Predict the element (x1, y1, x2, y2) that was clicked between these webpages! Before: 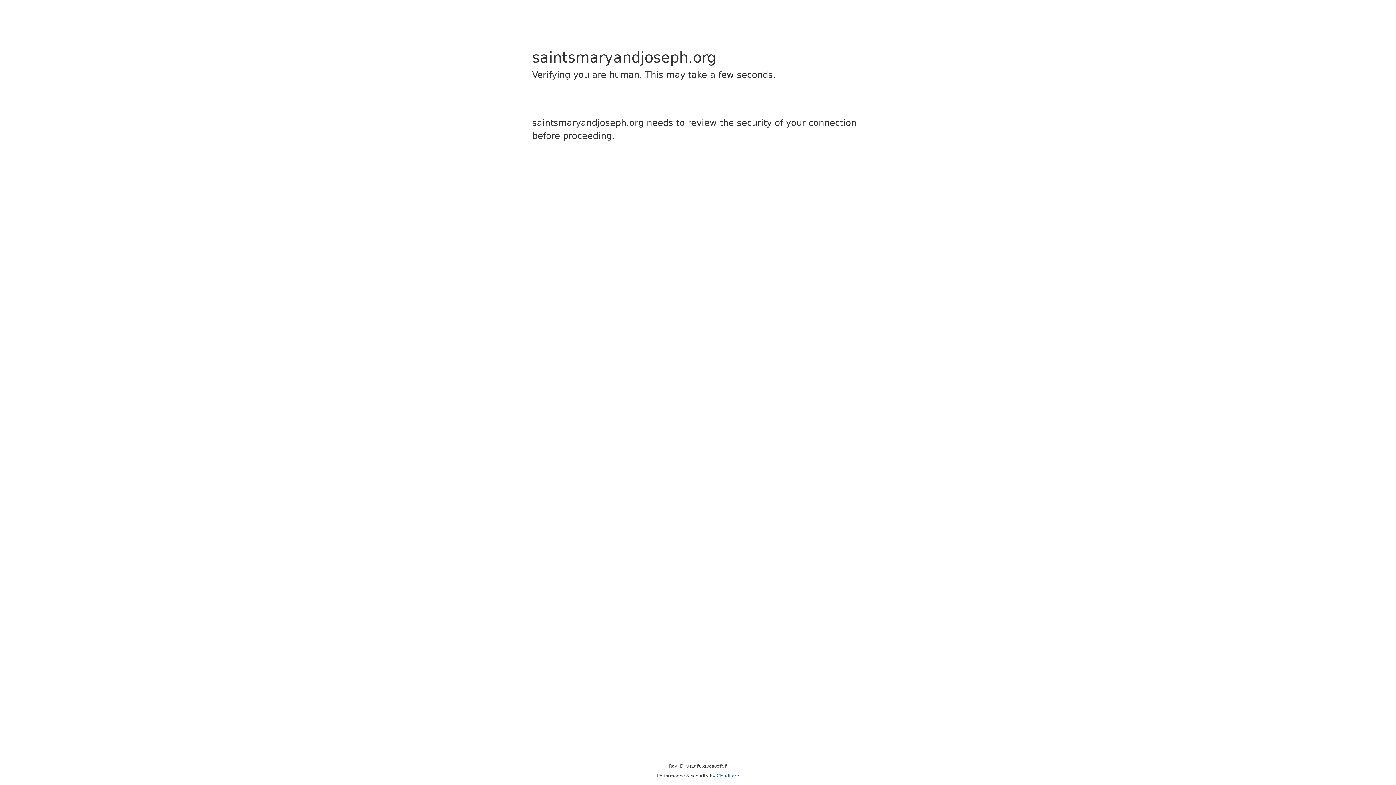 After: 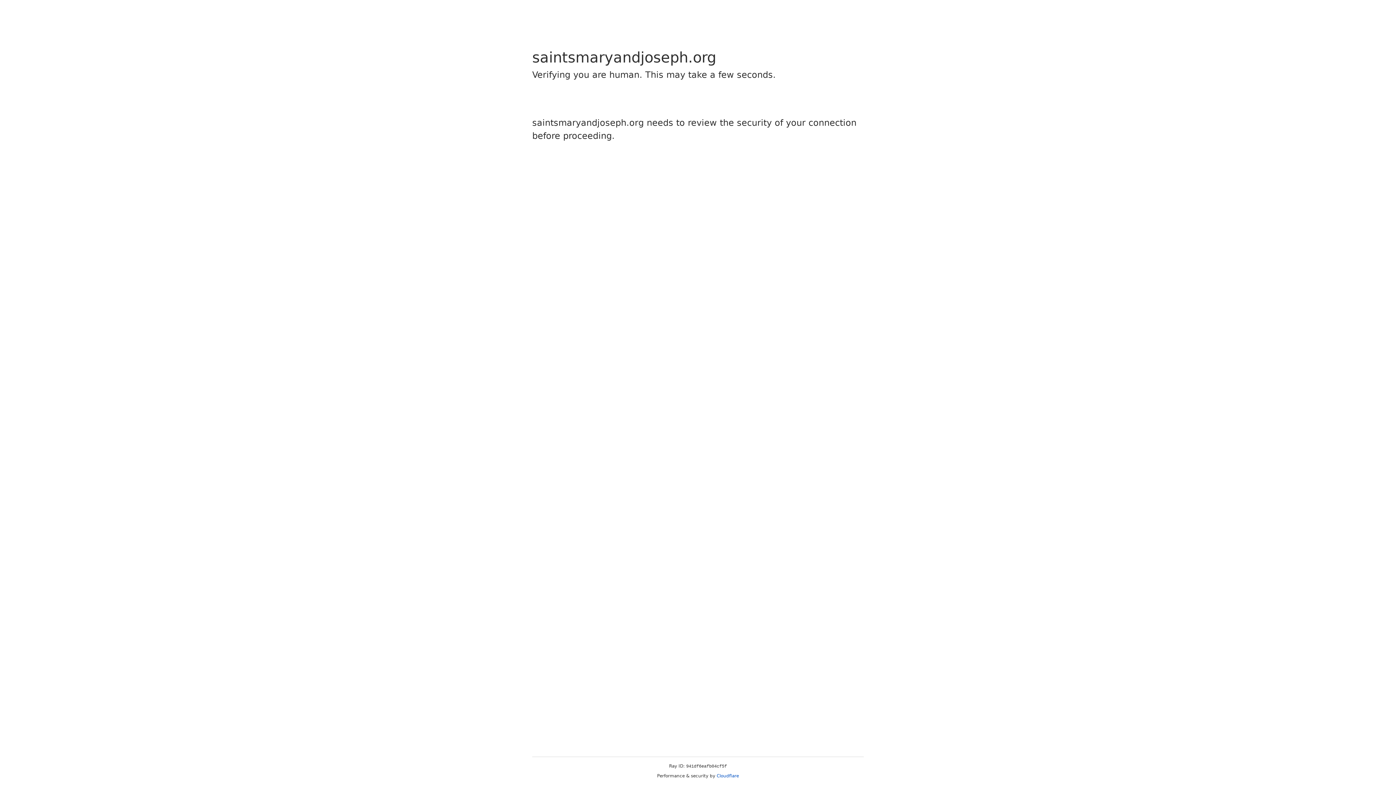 Action: bbox: (716, 773, 739, 778) label: Cloudflare